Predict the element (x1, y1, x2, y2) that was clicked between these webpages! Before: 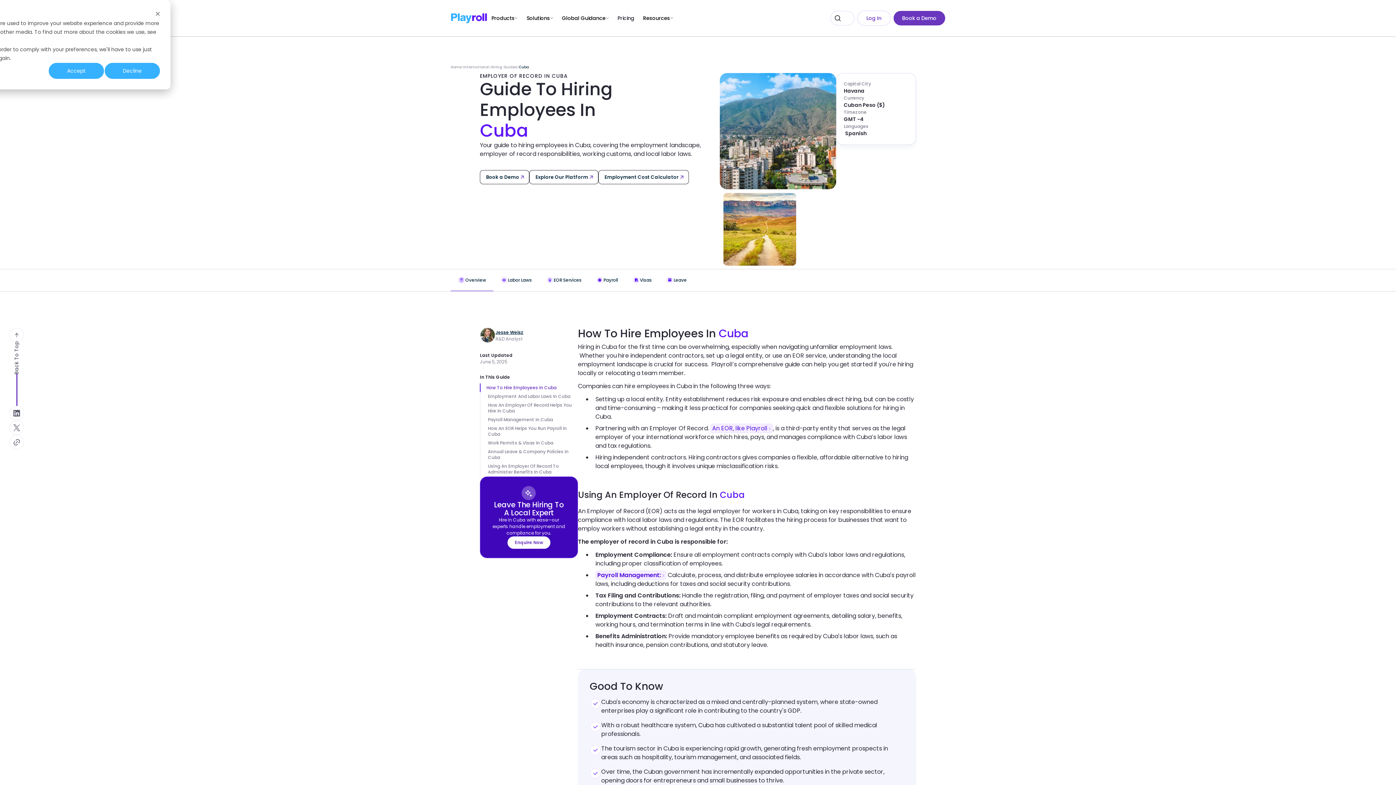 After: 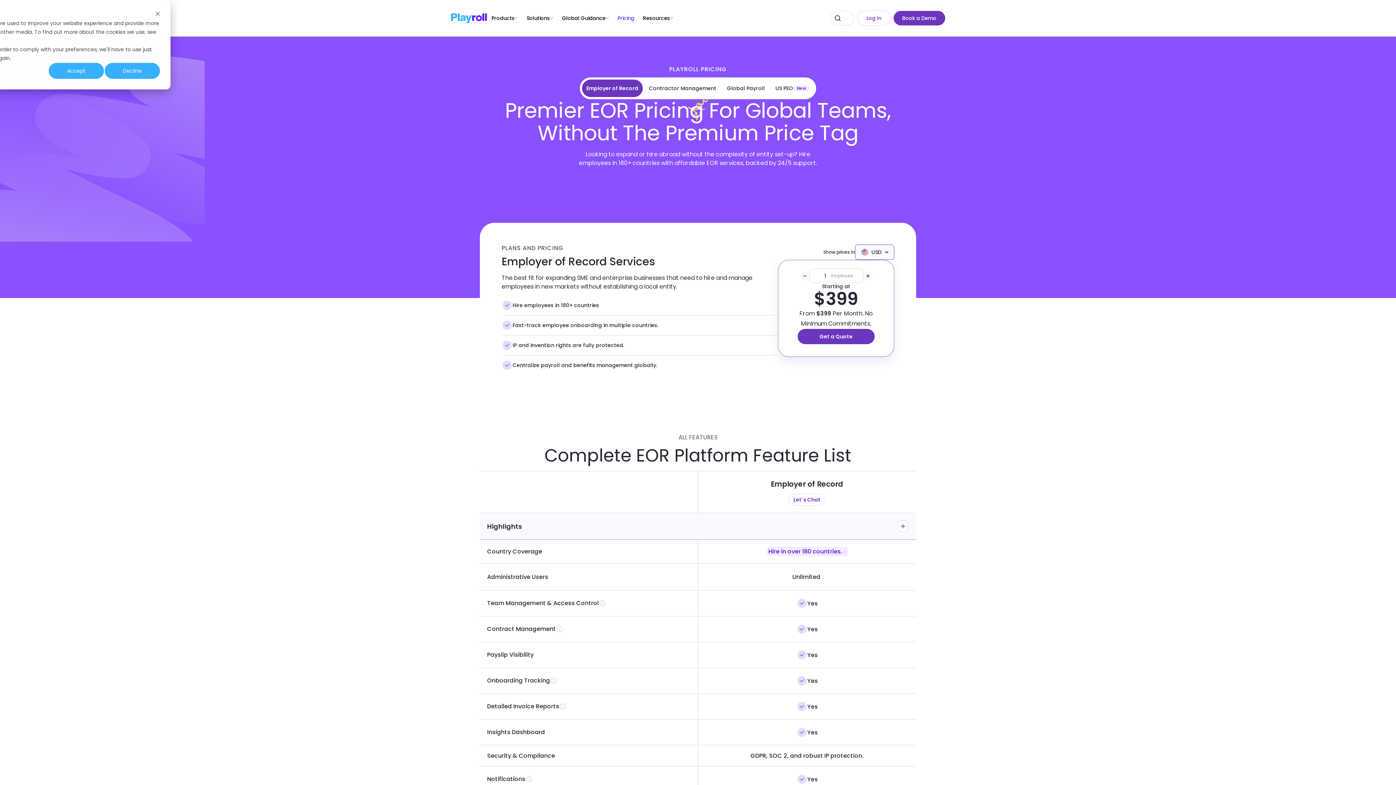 Action: label: Pricing bbox: (613, 11, 638, 24)